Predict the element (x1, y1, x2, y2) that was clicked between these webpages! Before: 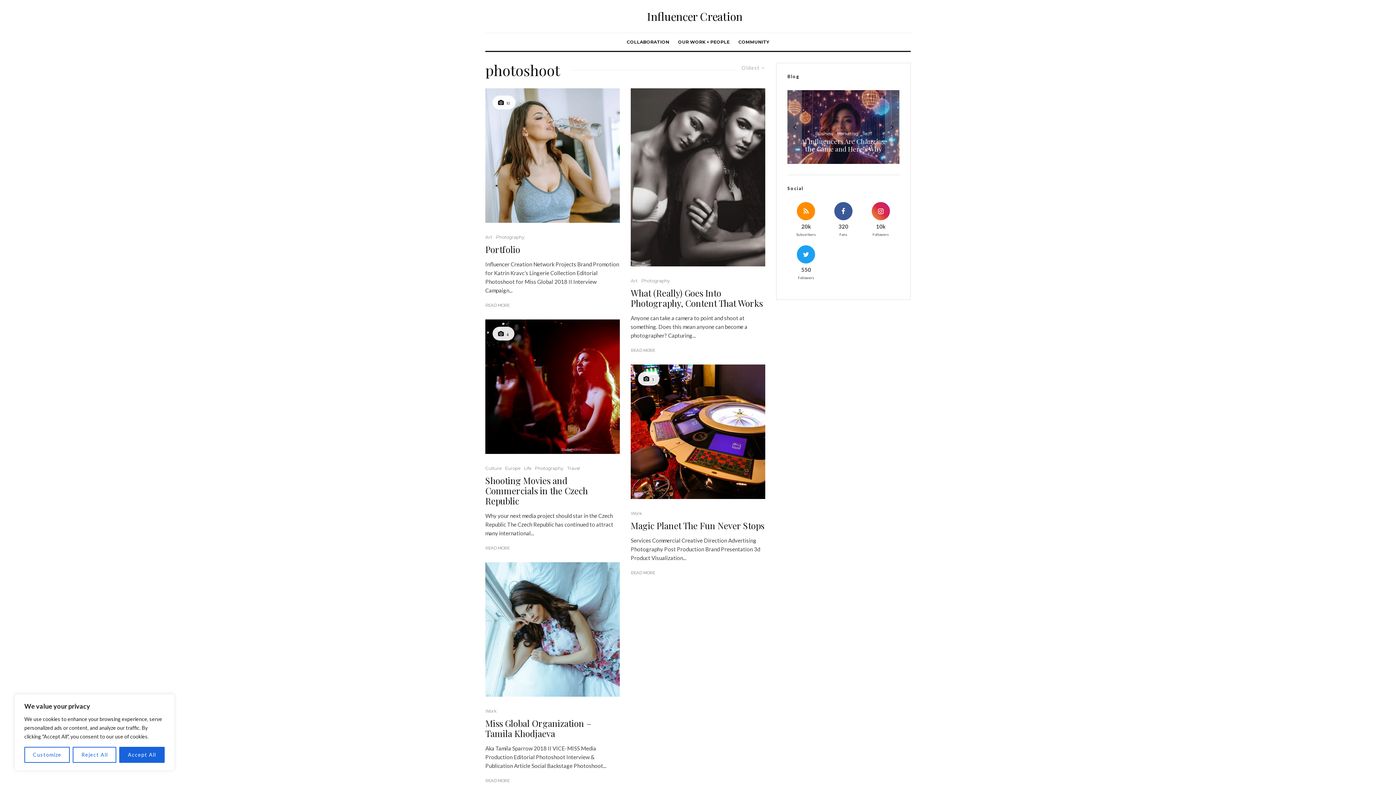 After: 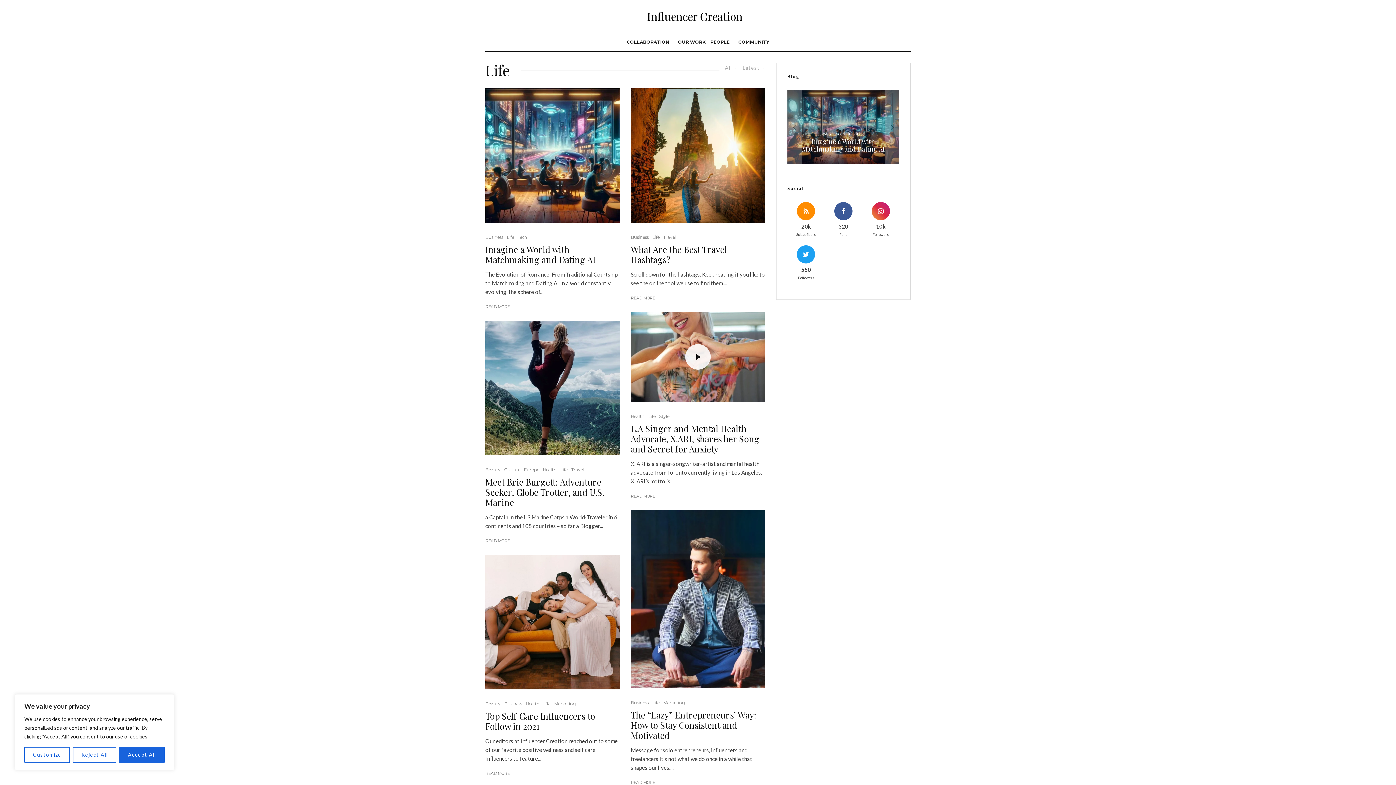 Action: label: Life bbox: (524, 465, 531, 472)